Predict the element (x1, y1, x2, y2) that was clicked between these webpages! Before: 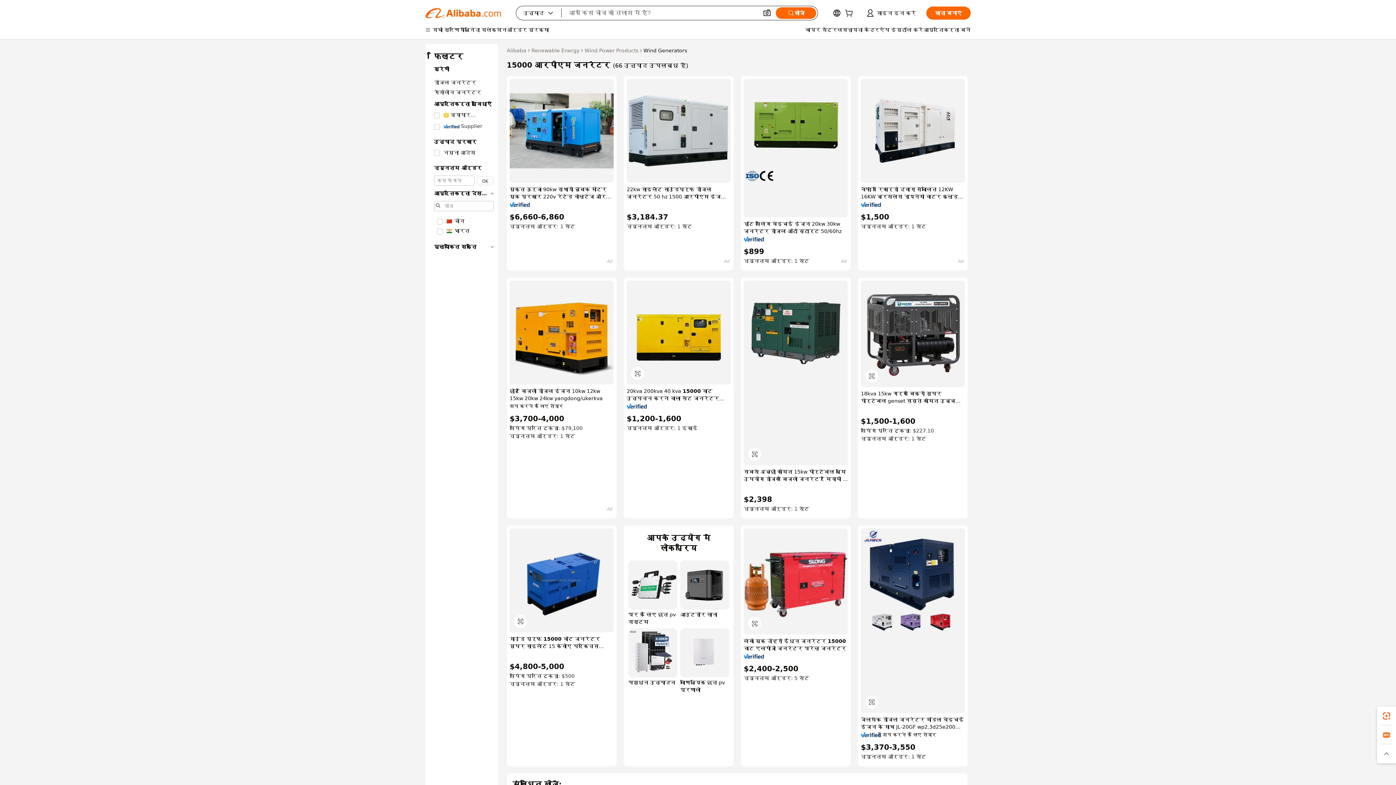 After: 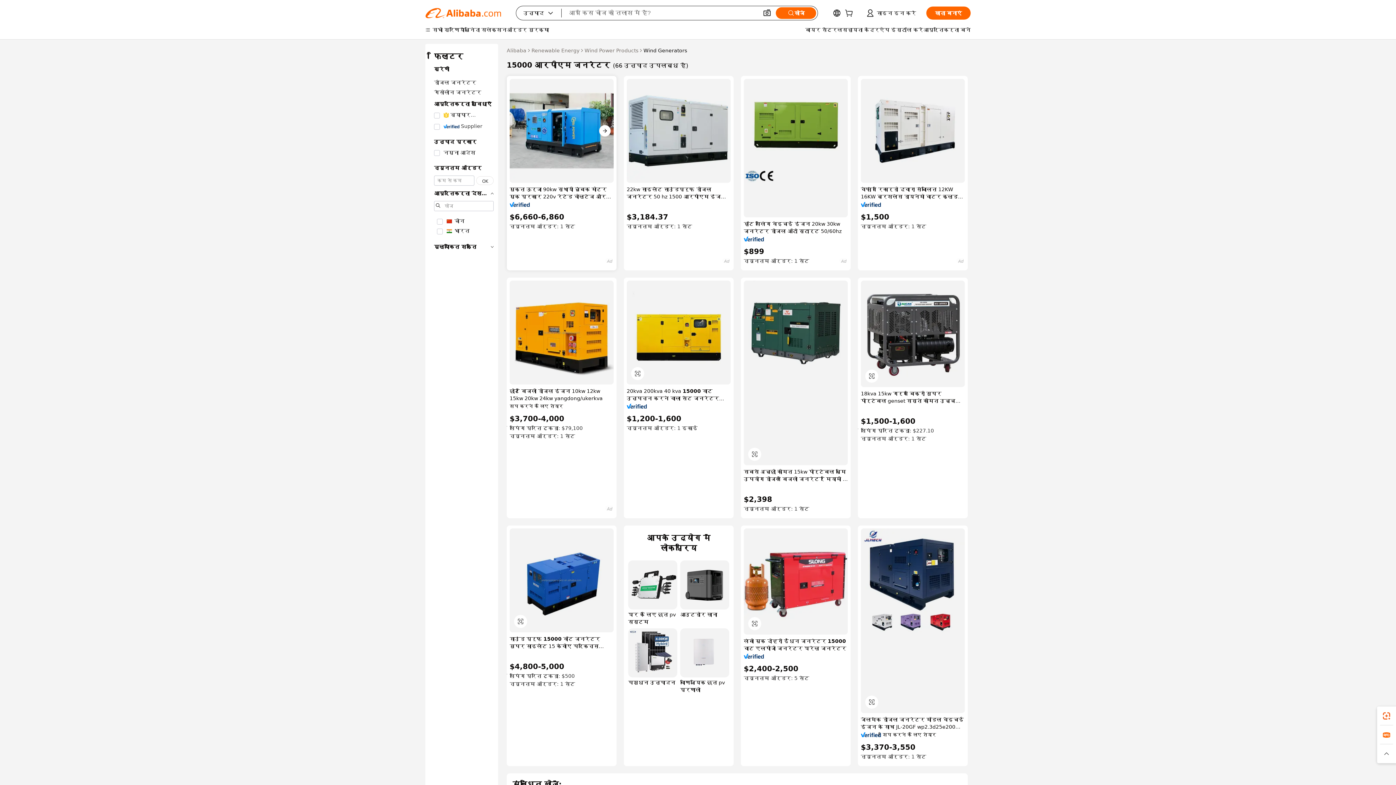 Action: bbox: (509, 78, 613, 182)